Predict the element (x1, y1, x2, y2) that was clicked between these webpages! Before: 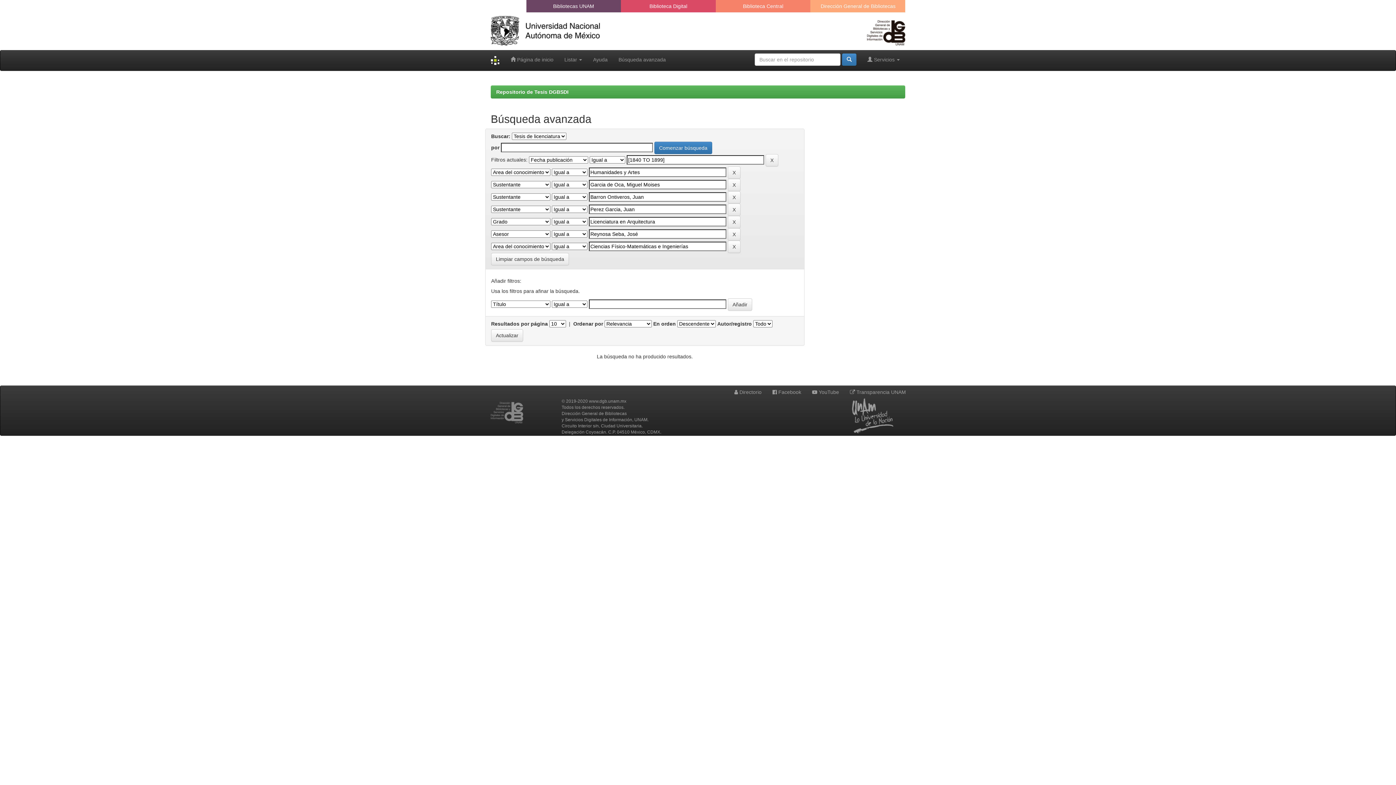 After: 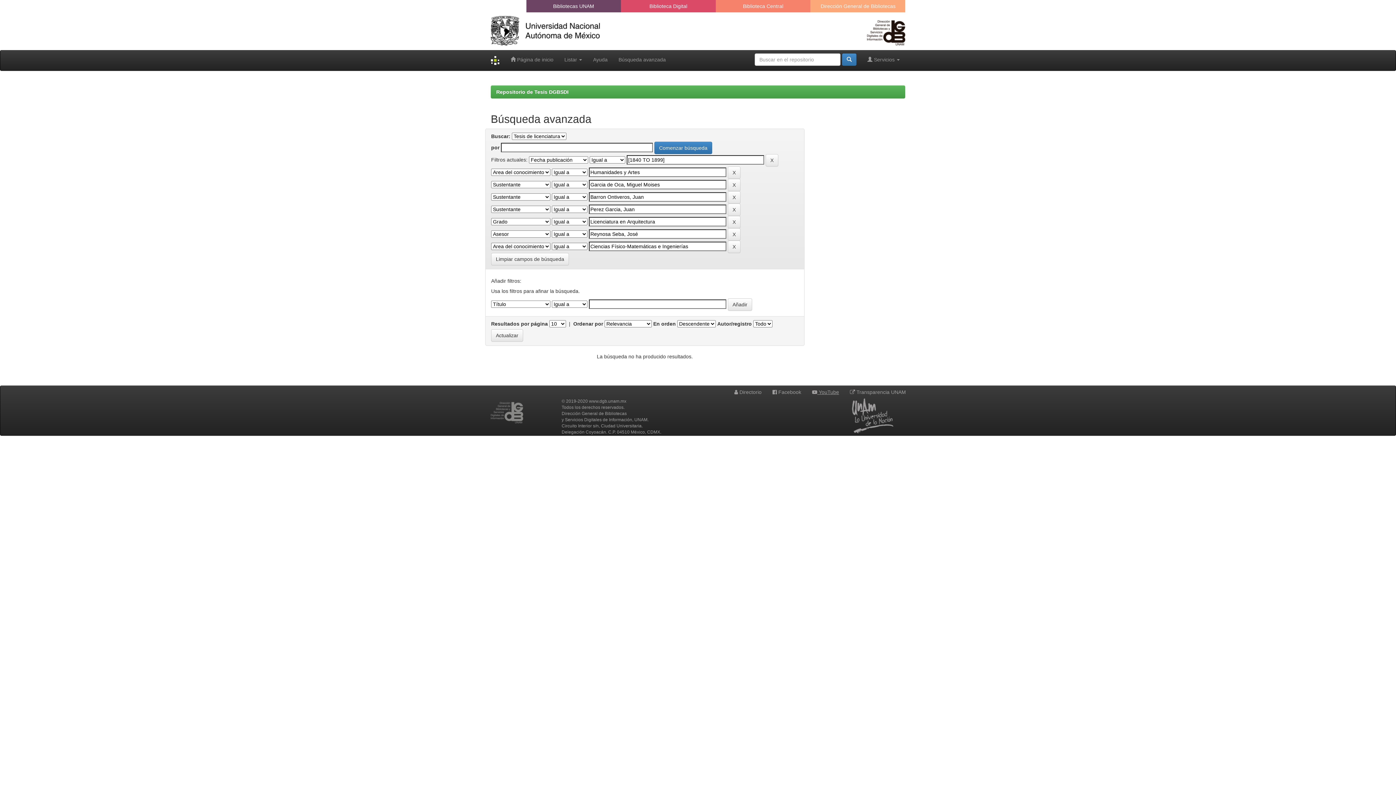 Action: label:  YouTube bbox: (807, 386, 844, 398)